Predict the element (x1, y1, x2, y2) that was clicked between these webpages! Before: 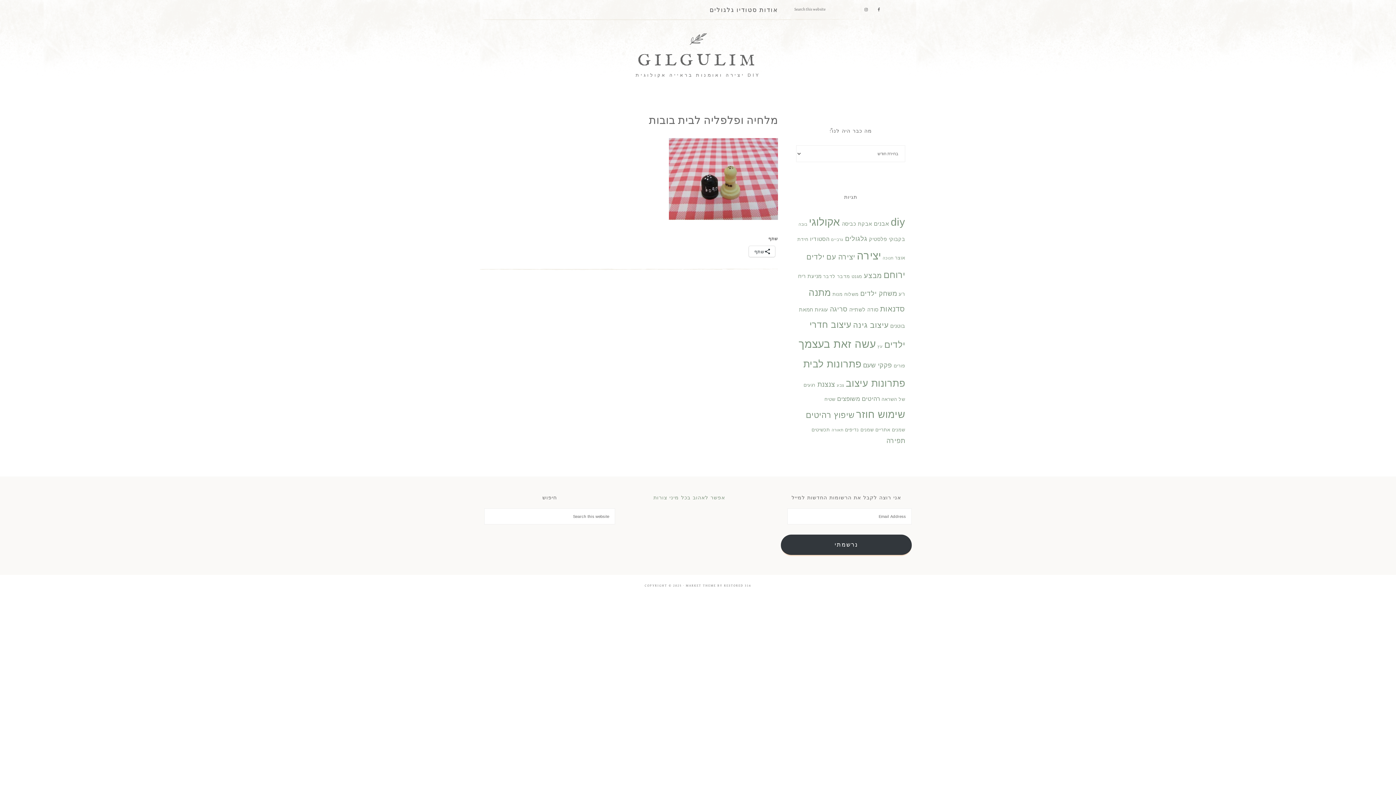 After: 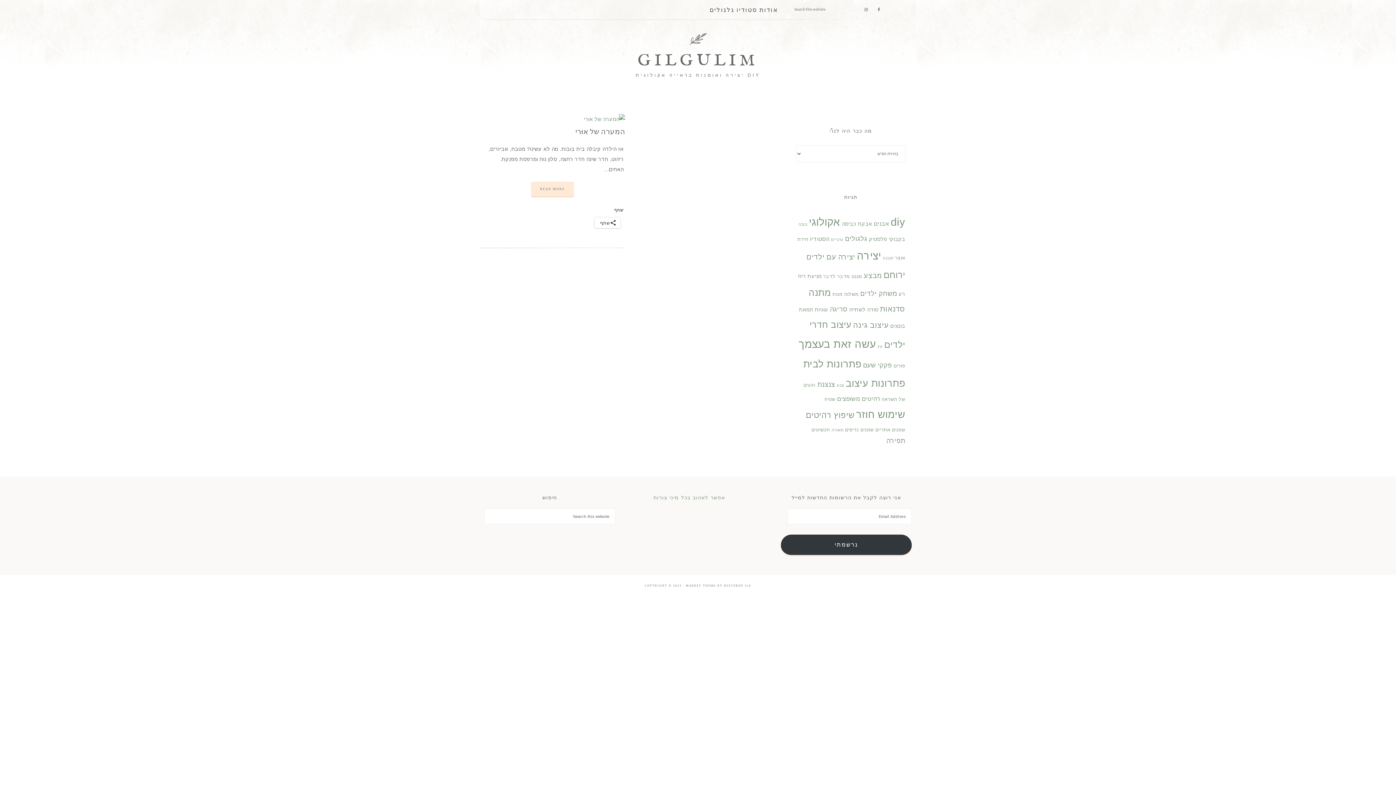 Action: label: גרביים (פריט 1) bbox: (831, 237, 843, 241)